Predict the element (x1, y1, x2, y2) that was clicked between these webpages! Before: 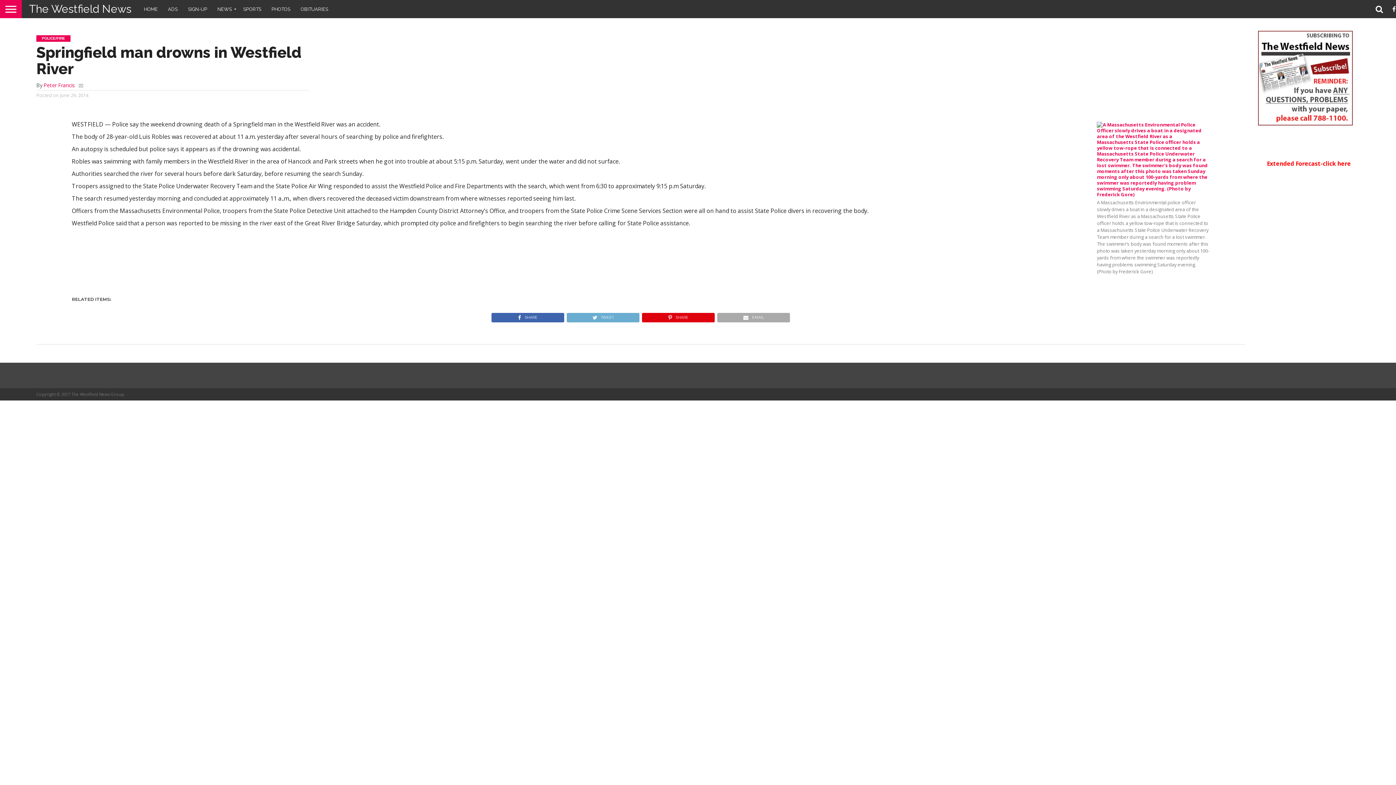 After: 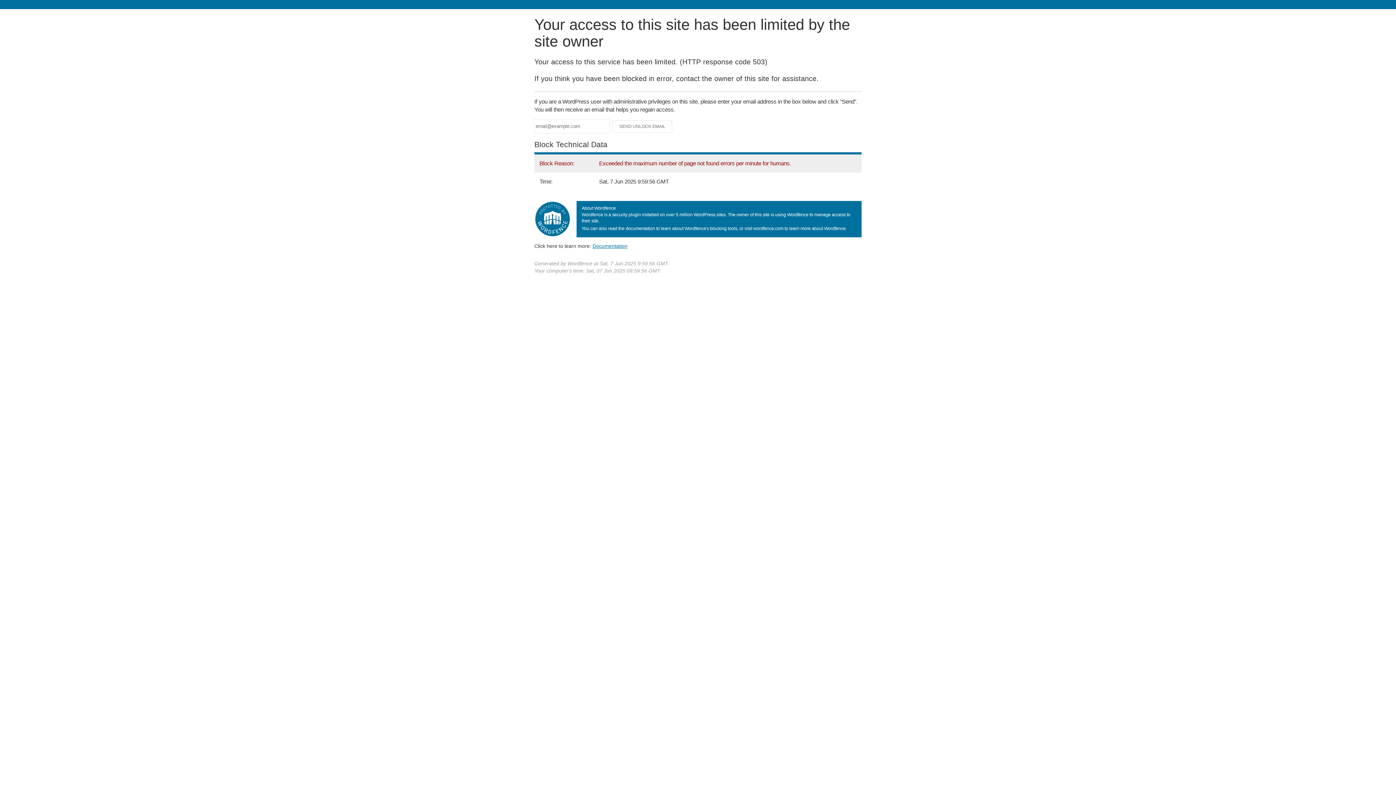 Action: bbox: (1097, 191, 1209, 197)